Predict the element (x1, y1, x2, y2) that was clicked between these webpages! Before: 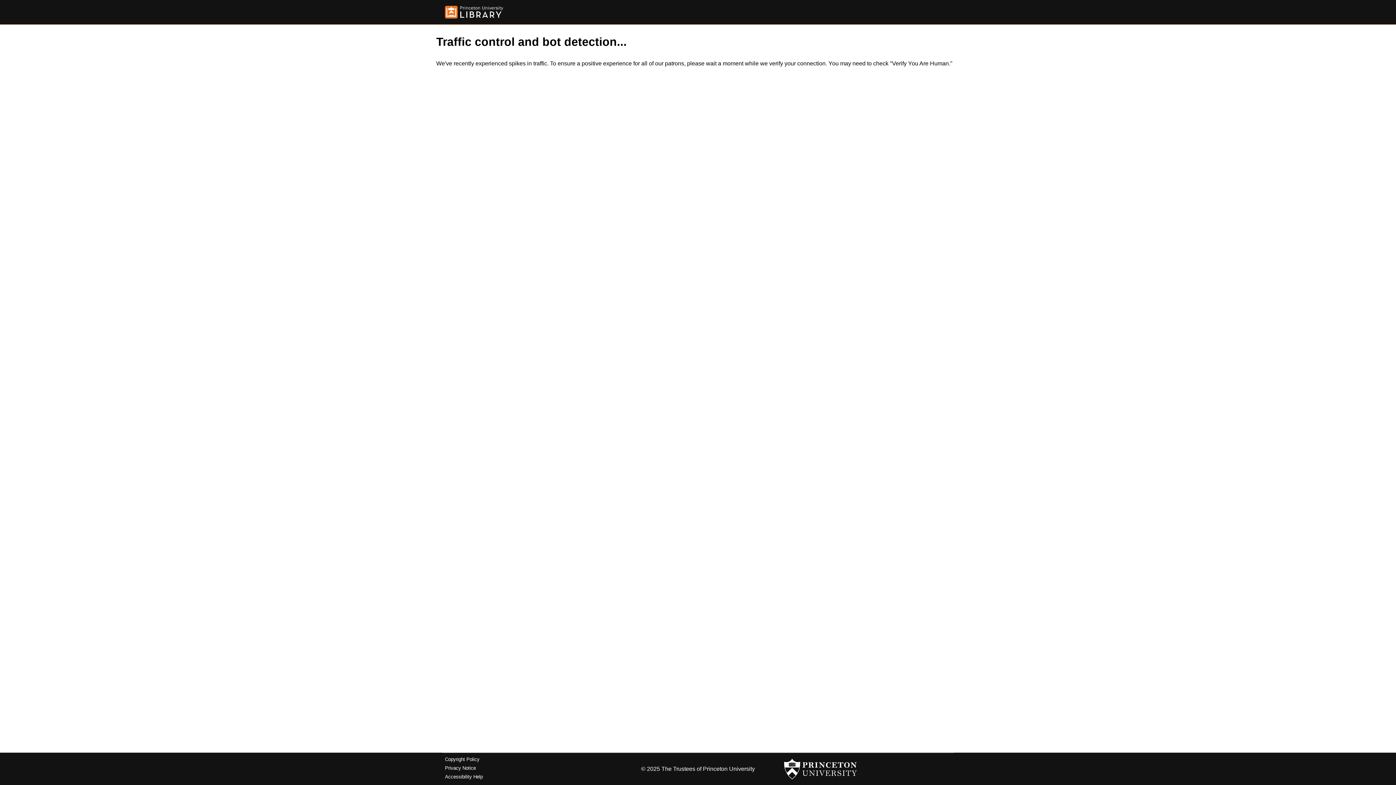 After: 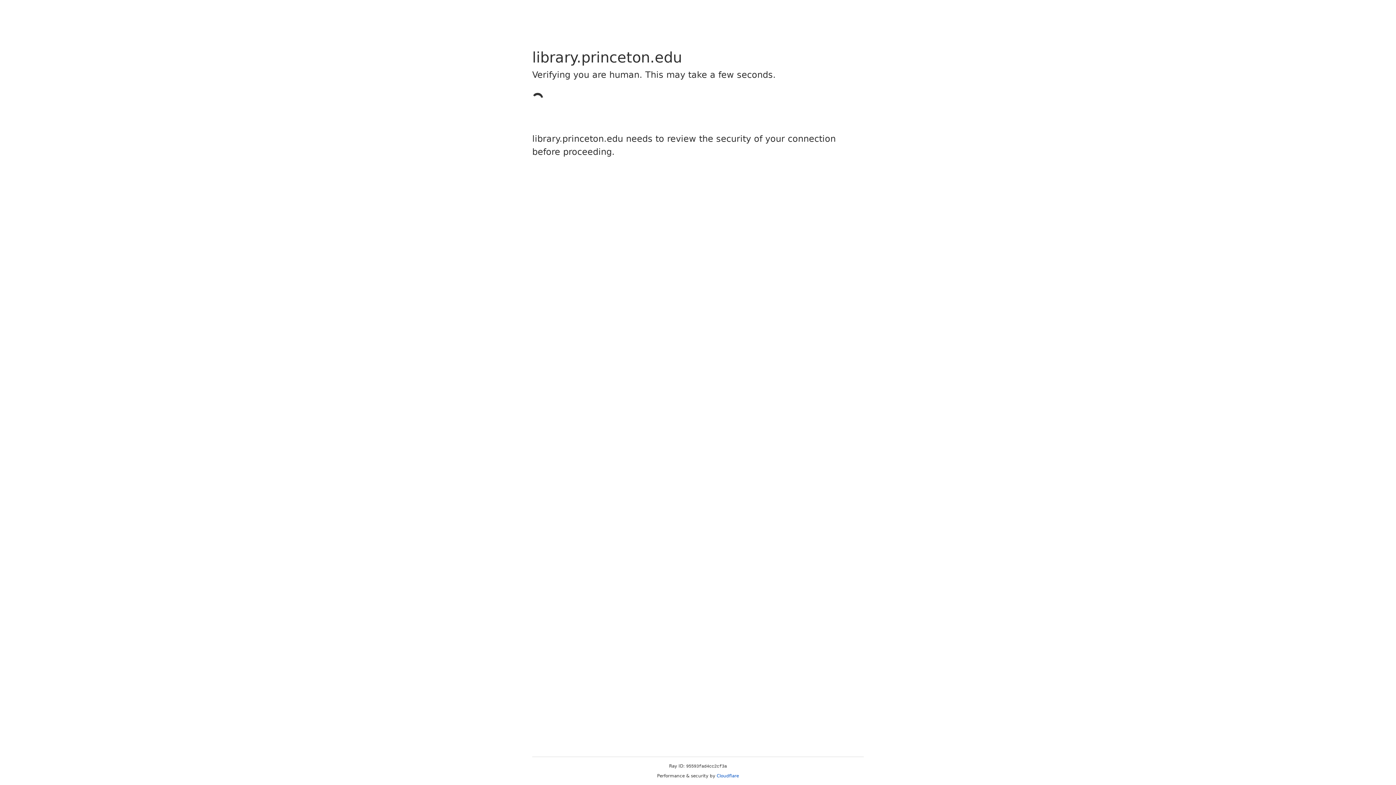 Action: bbox: (445, 757, 479, 762) label: Copyright Policy